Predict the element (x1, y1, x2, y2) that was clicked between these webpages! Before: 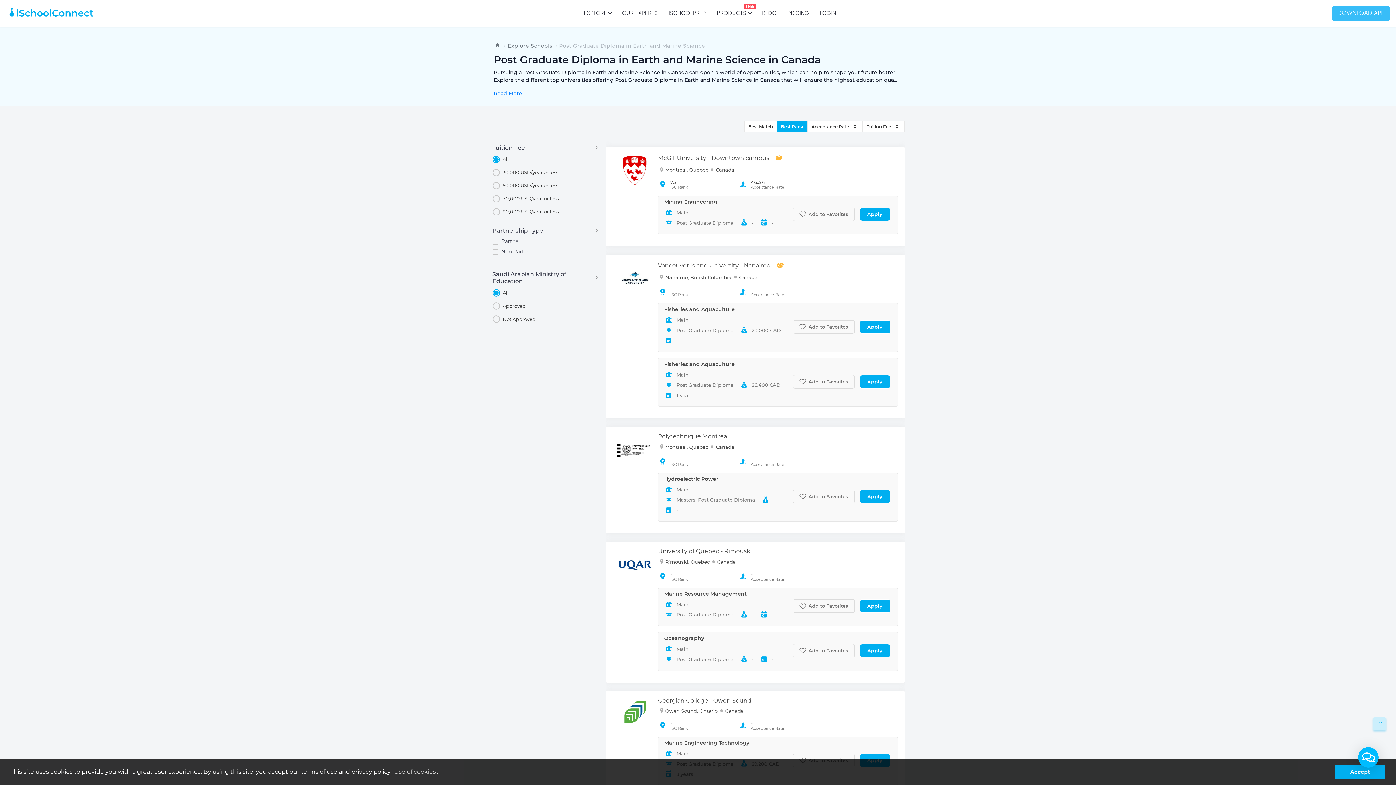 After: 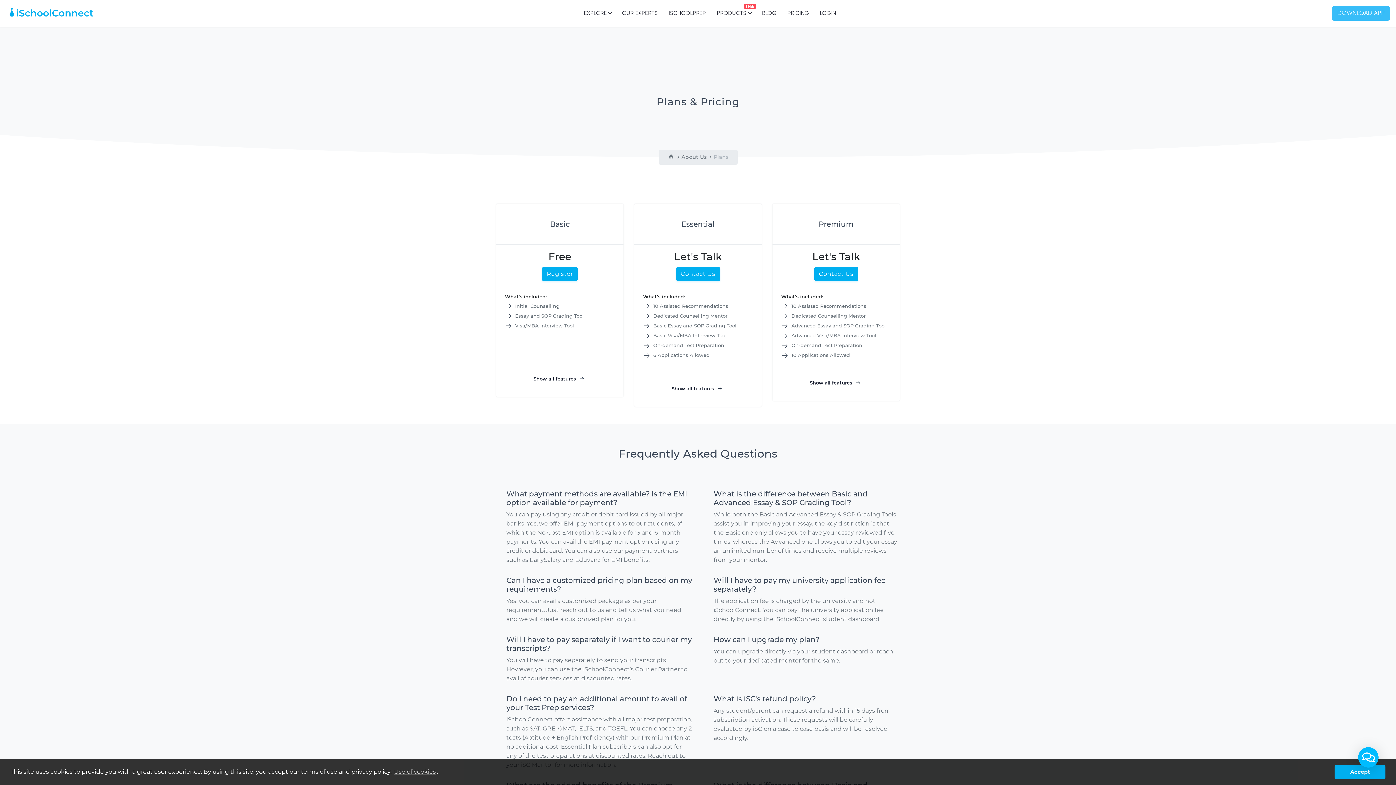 Action: bbox: (784, 0, 809, 26) label: PRICING